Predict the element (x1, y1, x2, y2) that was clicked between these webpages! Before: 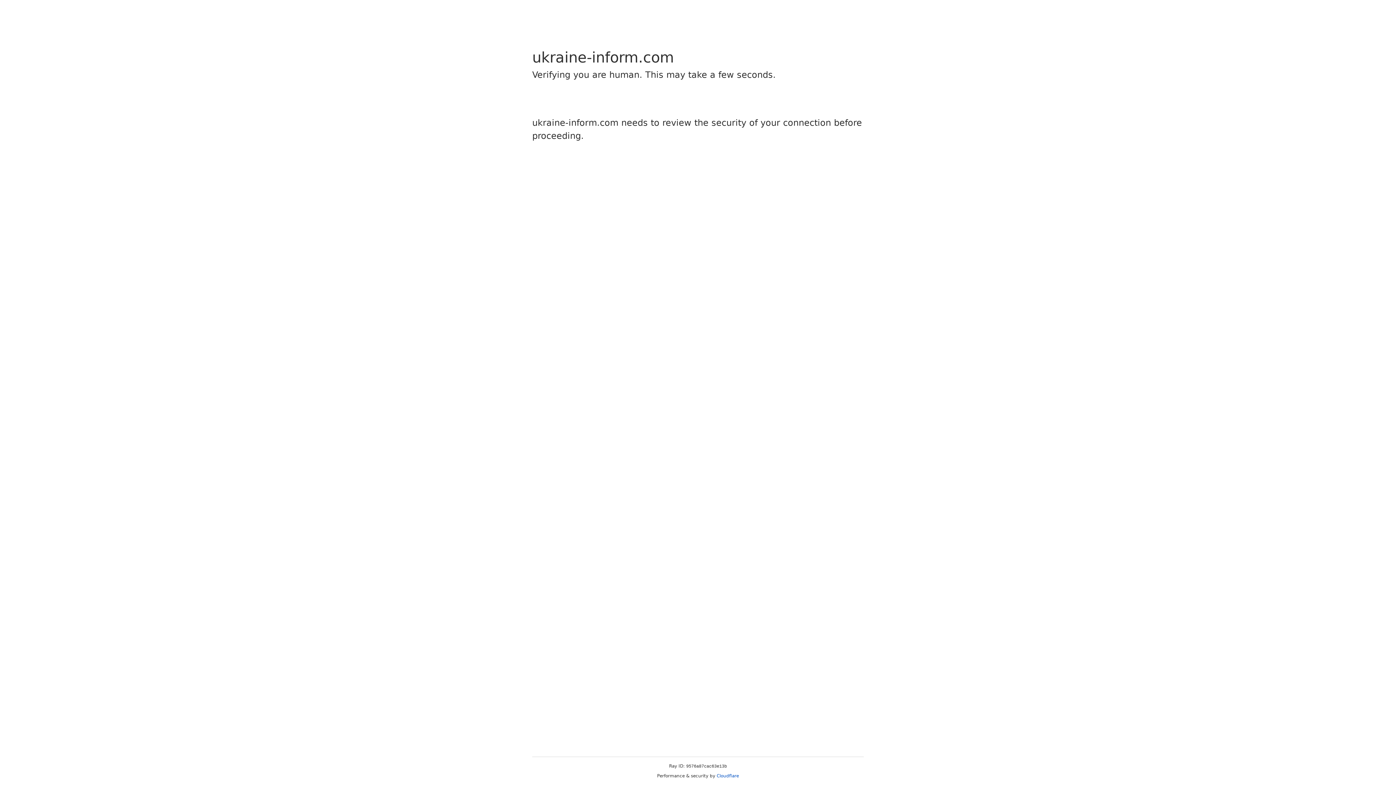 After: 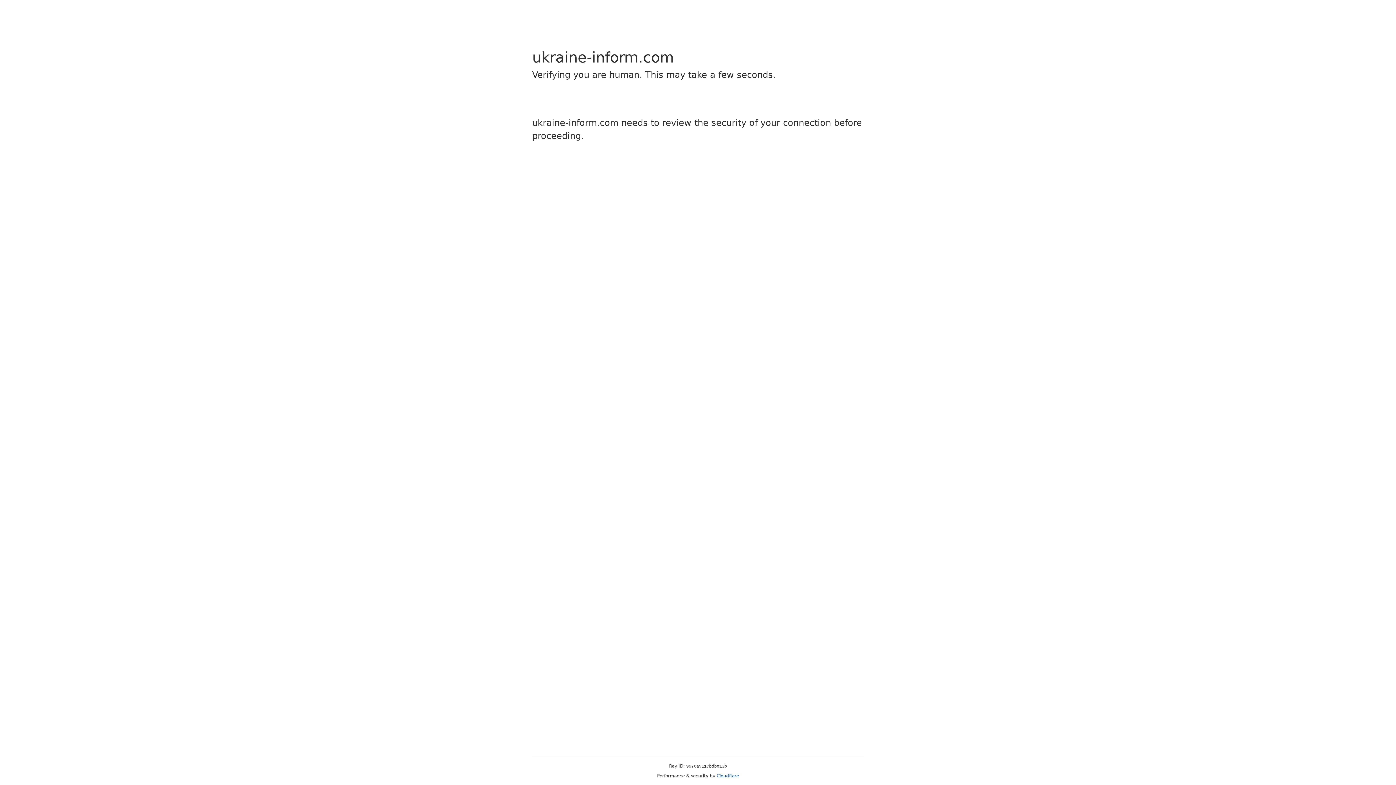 Action: label: Cloudflare bbox: (716, 773, 739, 778)